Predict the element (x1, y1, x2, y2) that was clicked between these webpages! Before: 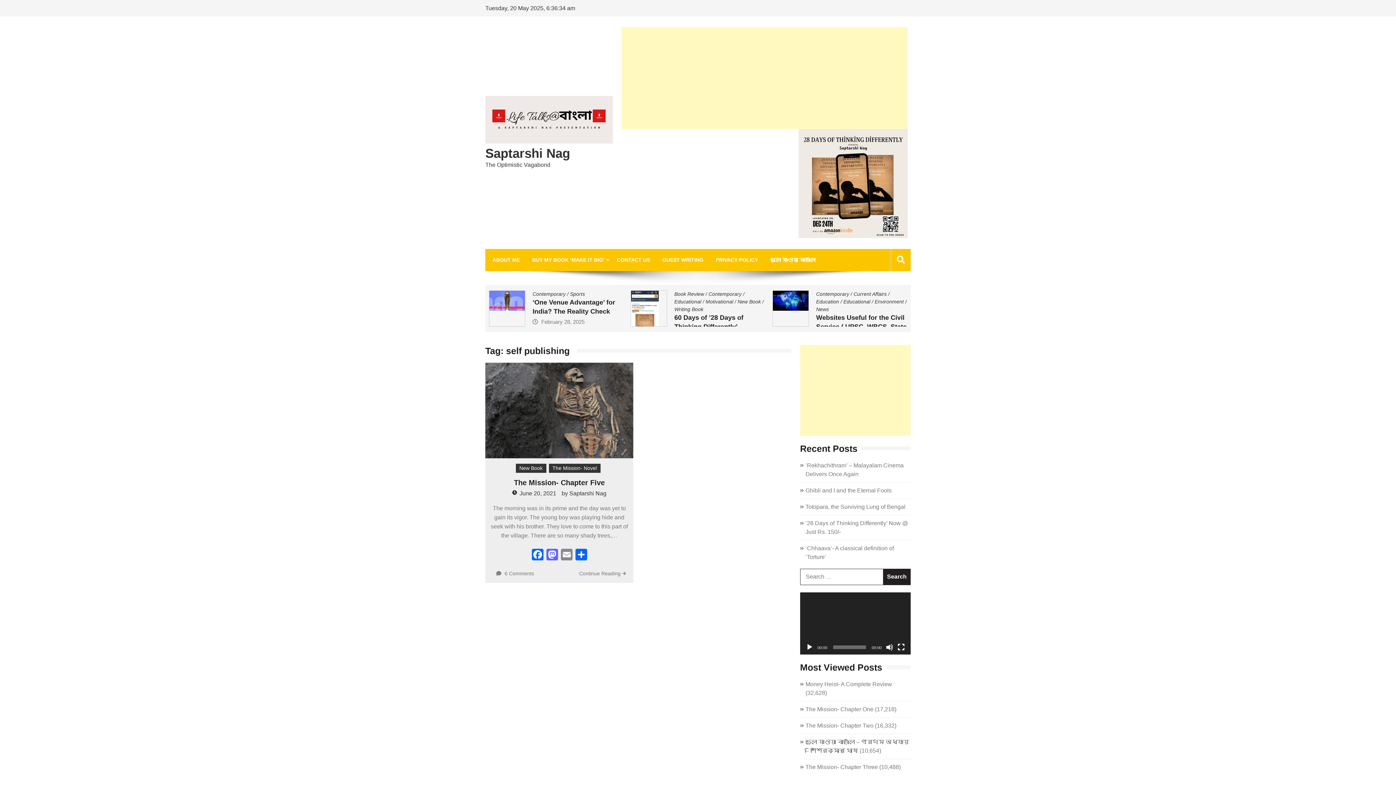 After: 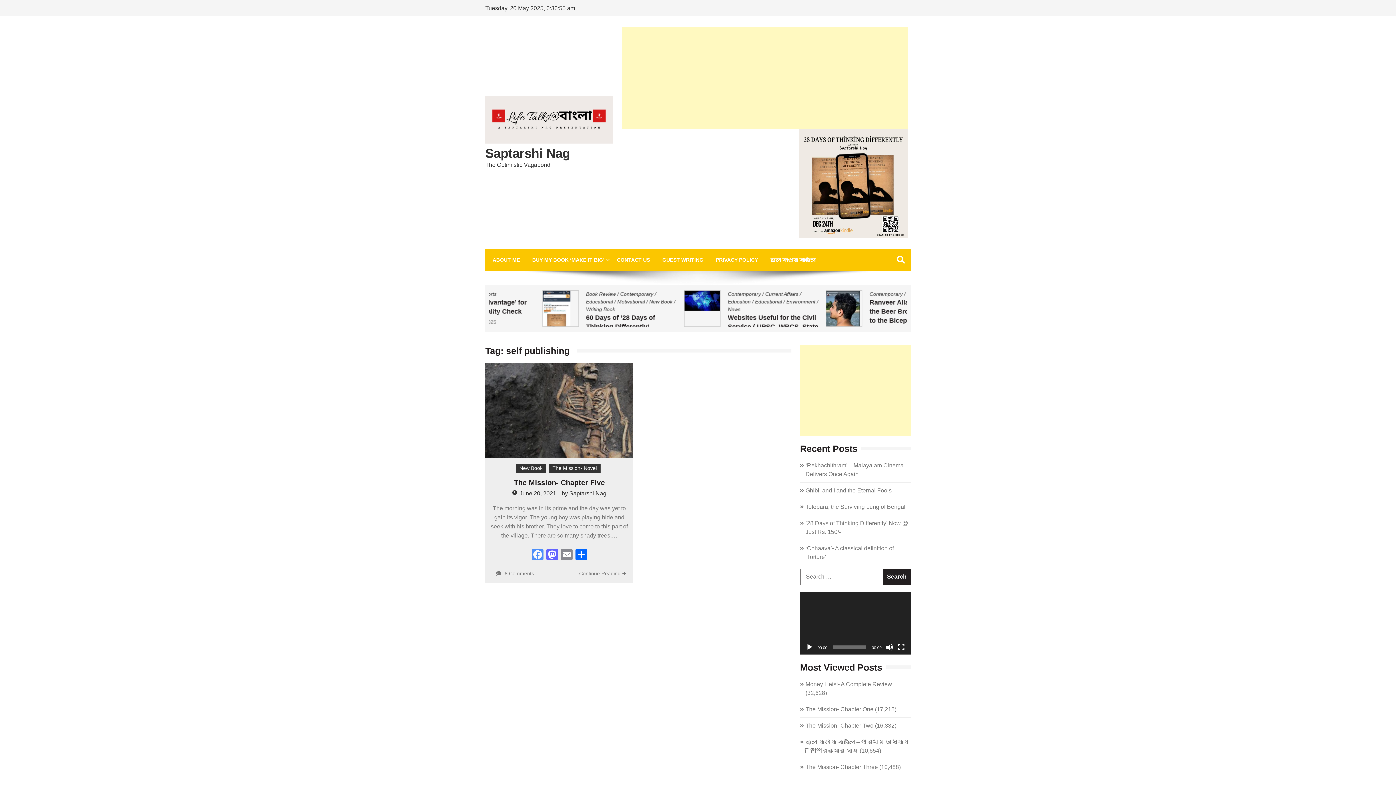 Action: label: Facebook bbox: (530, 548, 544, 562)